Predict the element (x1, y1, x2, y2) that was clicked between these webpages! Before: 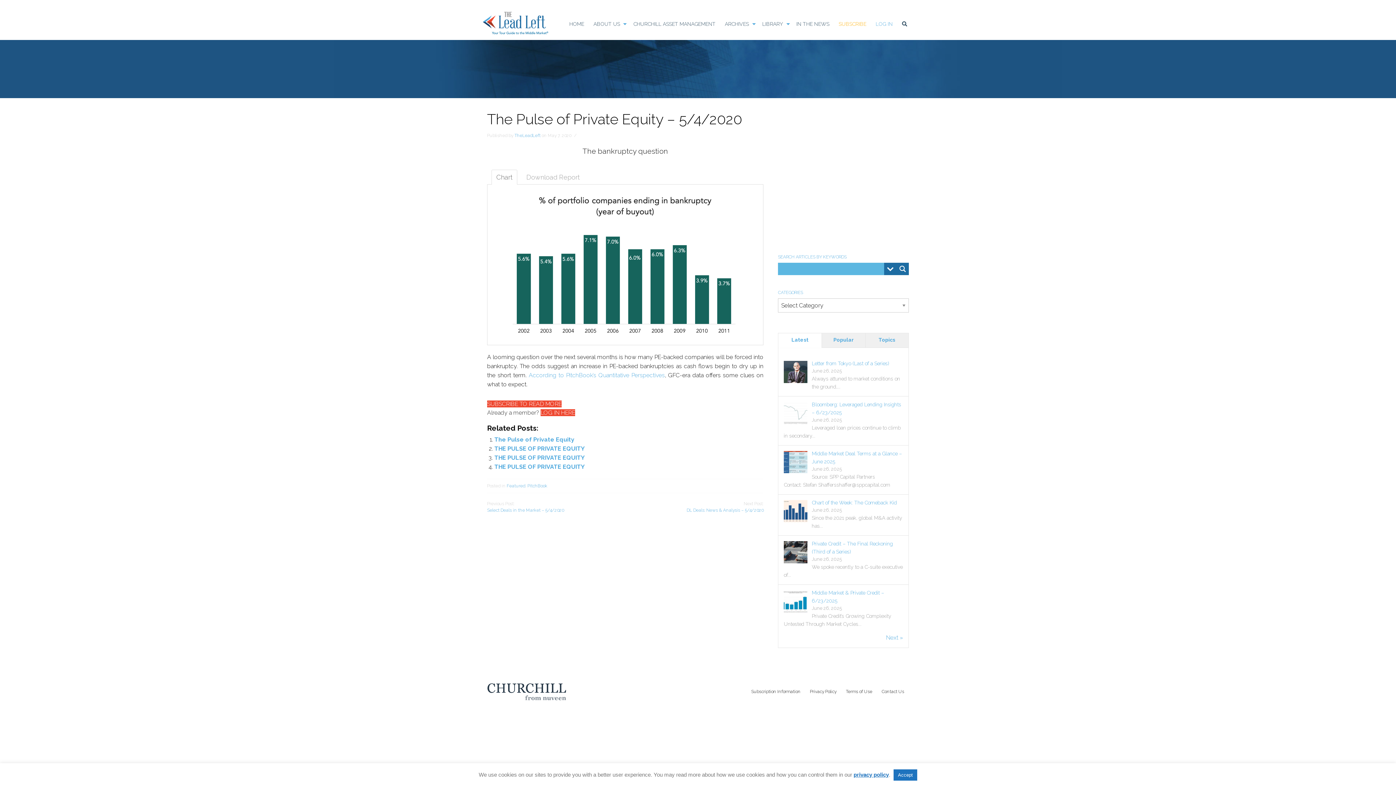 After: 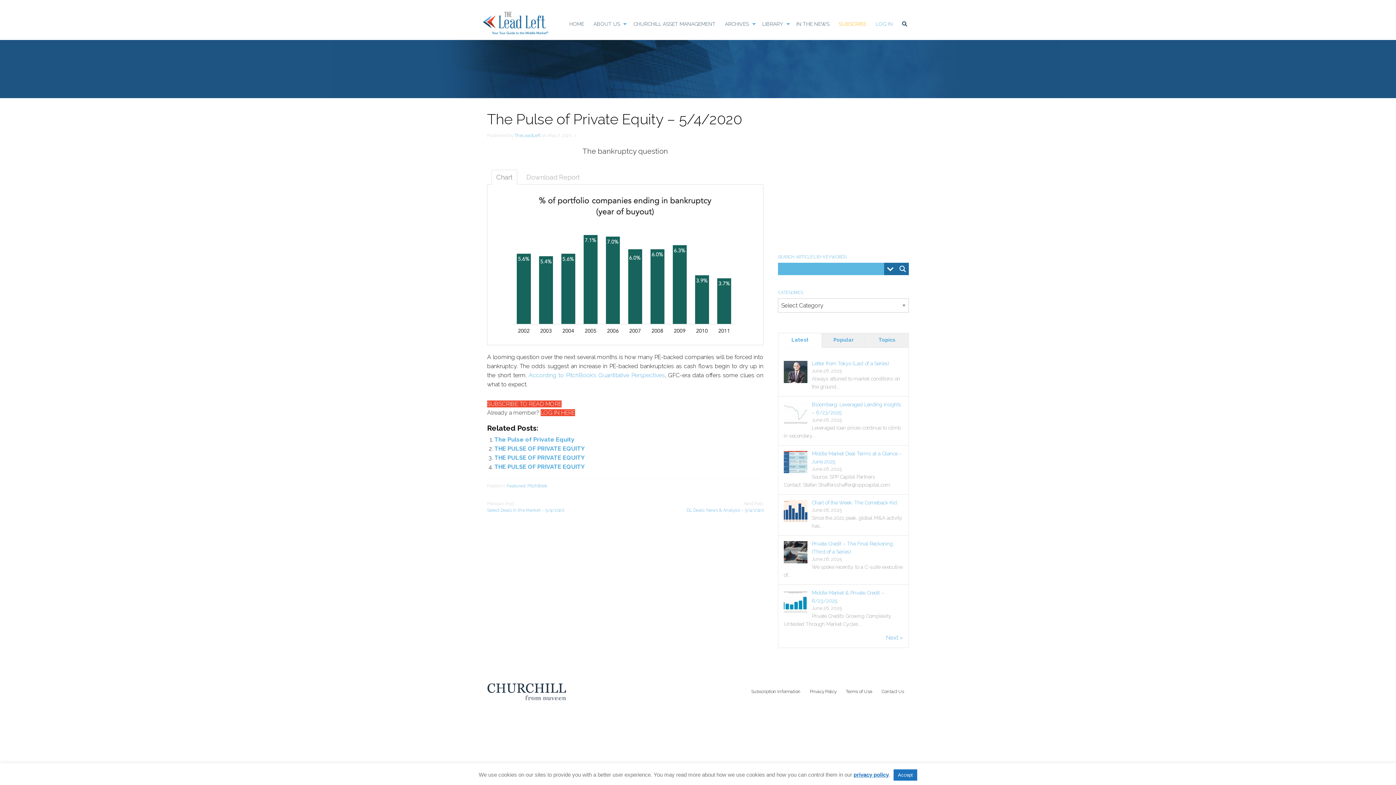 Action: label: privacy policy bbox: (853, 772, 889, 778)